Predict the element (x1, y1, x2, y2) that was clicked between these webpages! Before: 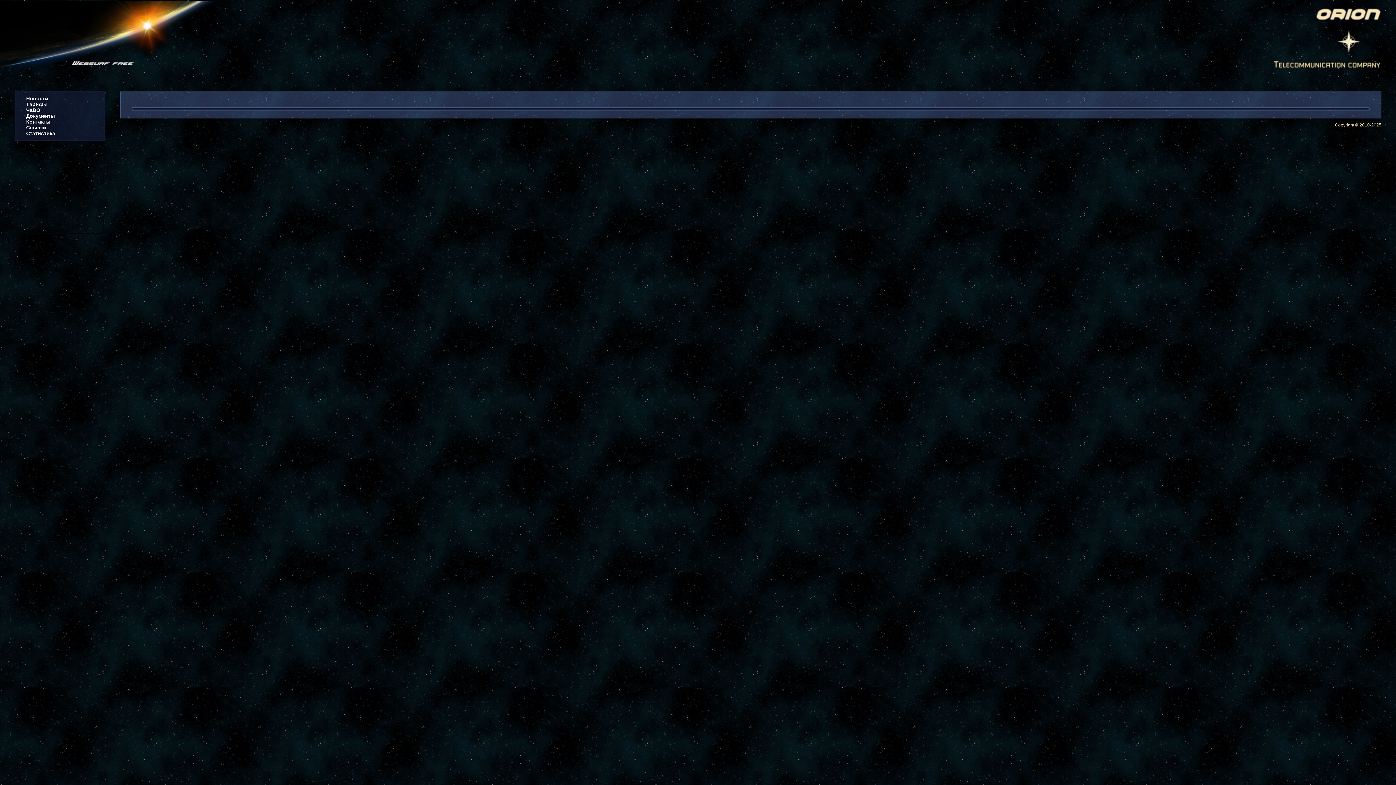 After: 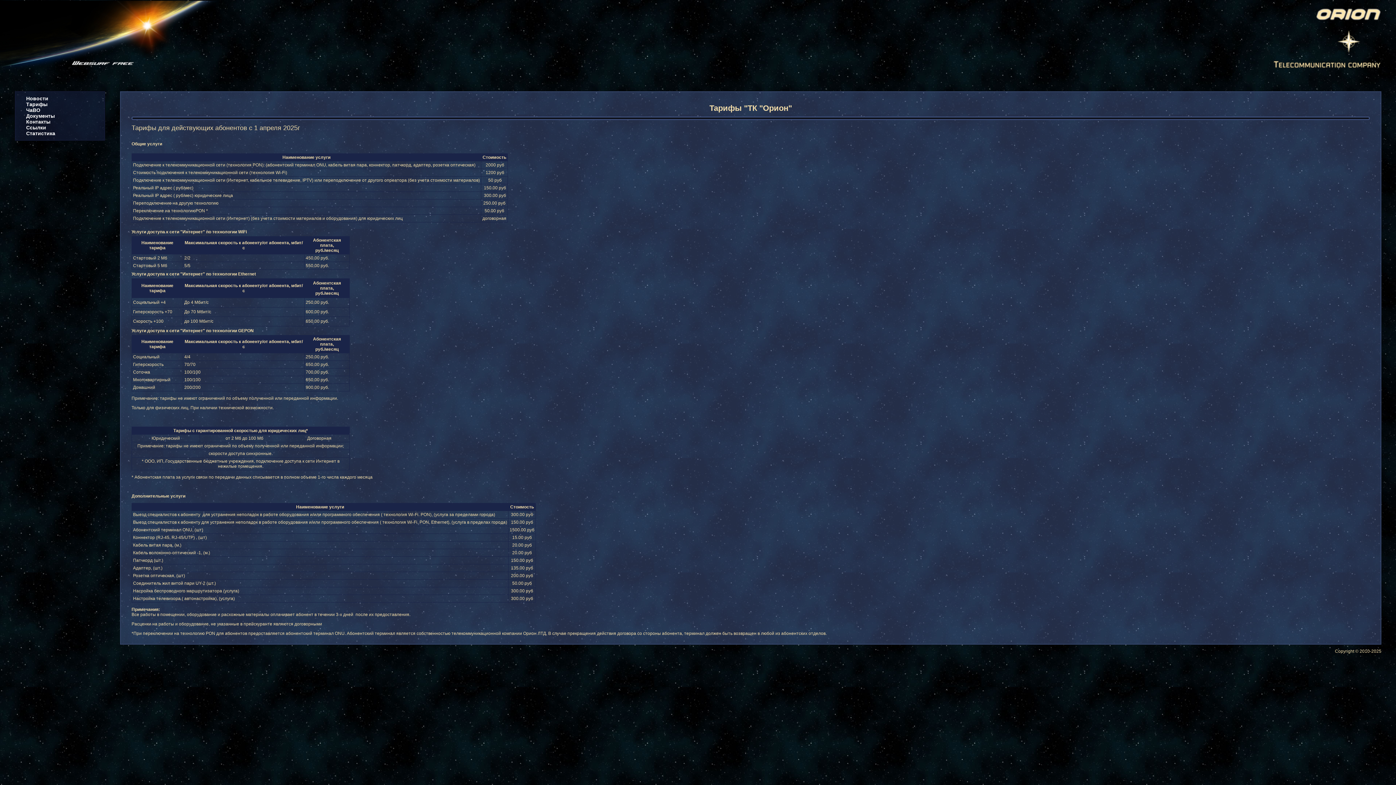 Action: label: Тарифы bbox: (26, 101, 47, 107)